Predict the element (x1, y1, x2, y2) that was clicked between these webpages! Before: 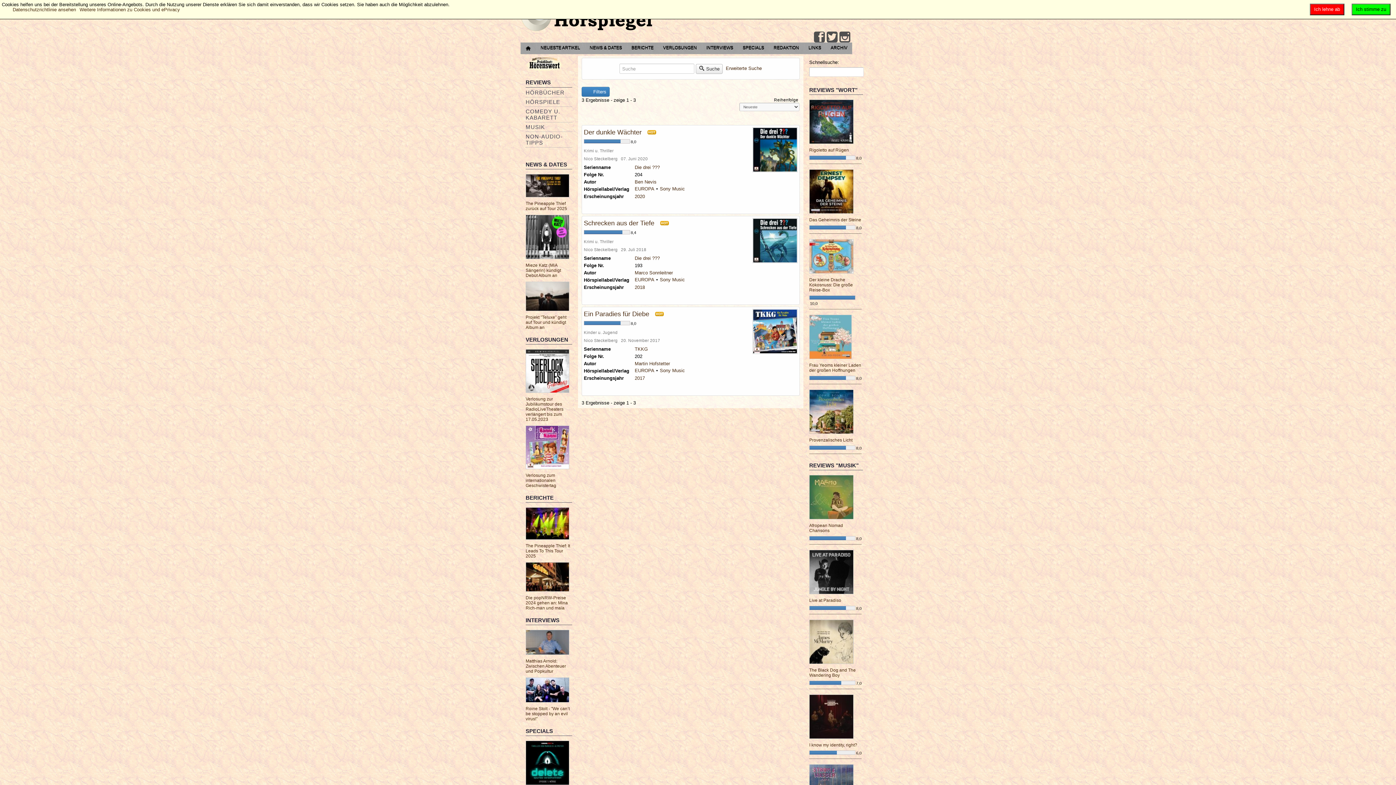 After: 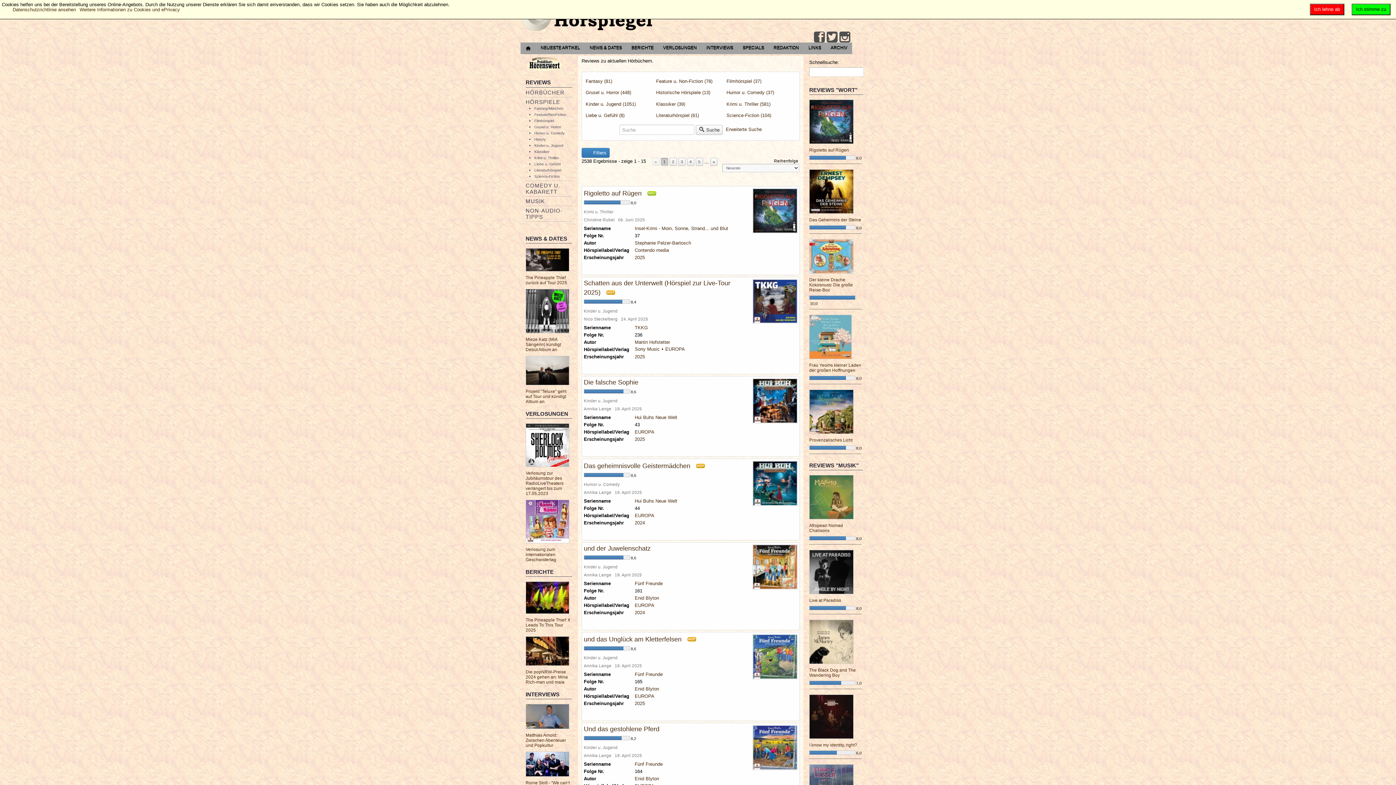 Action: bbox: (525, 98, 572, 105) label: HÖRSPIELE